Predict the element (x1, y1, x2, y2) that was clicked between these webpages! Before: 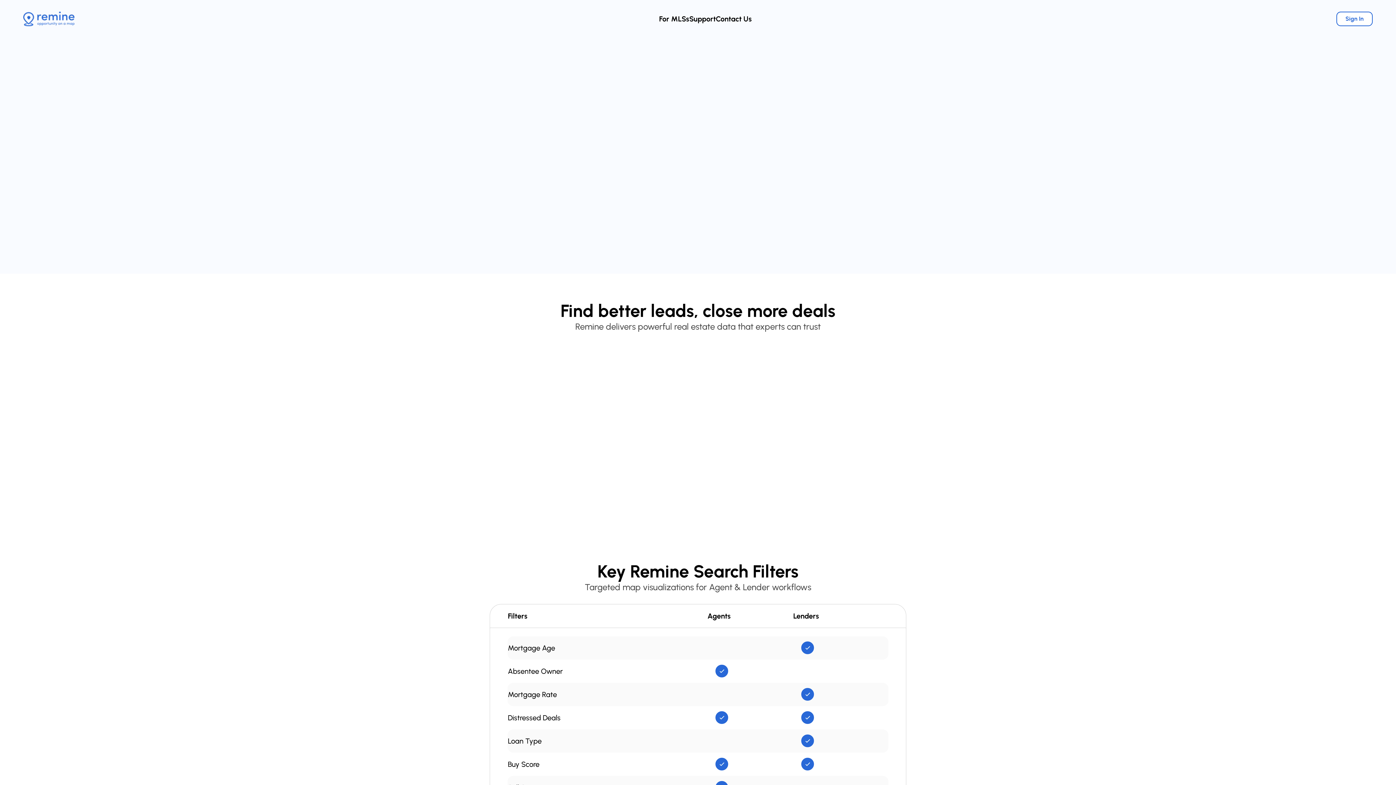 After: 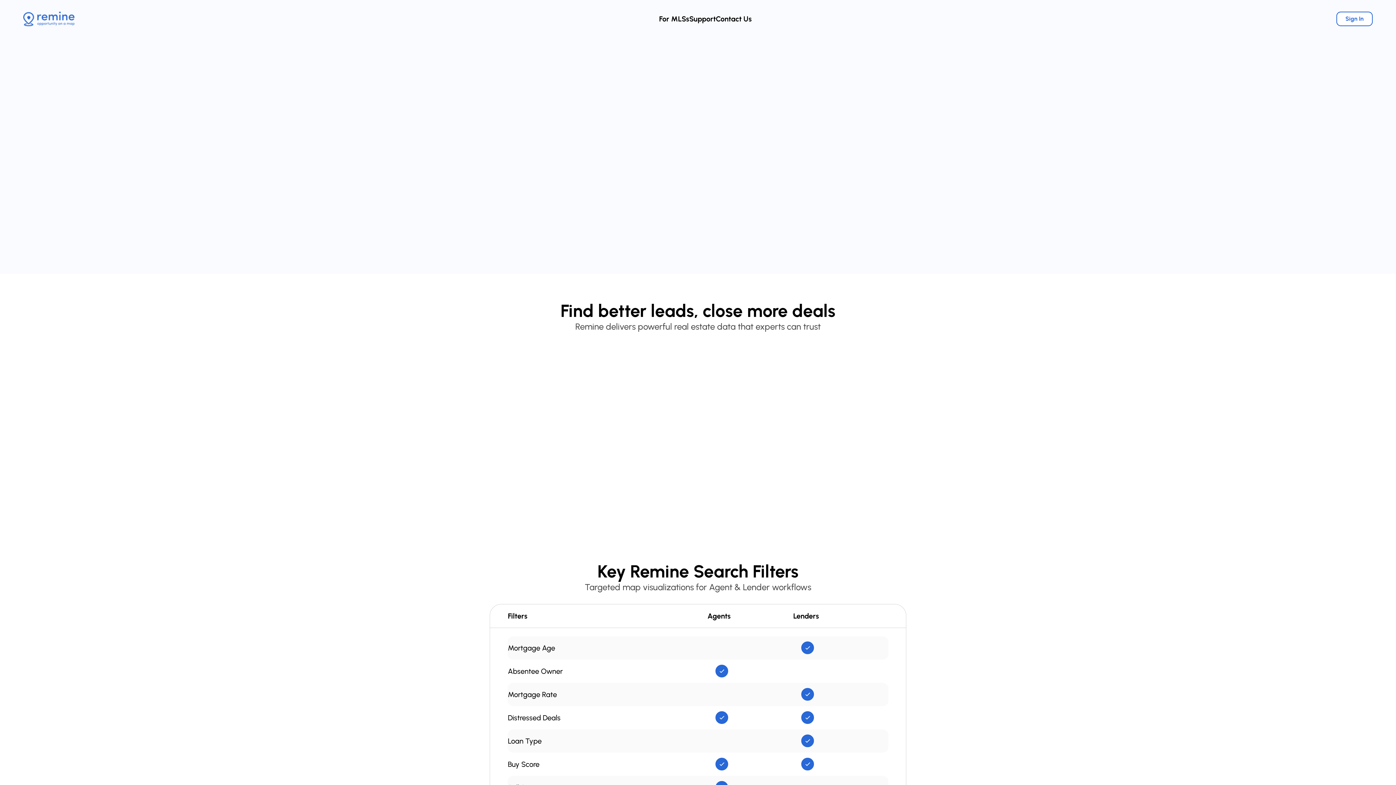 Action: label: Sign Up bbox: (447, 157, 485, 170)